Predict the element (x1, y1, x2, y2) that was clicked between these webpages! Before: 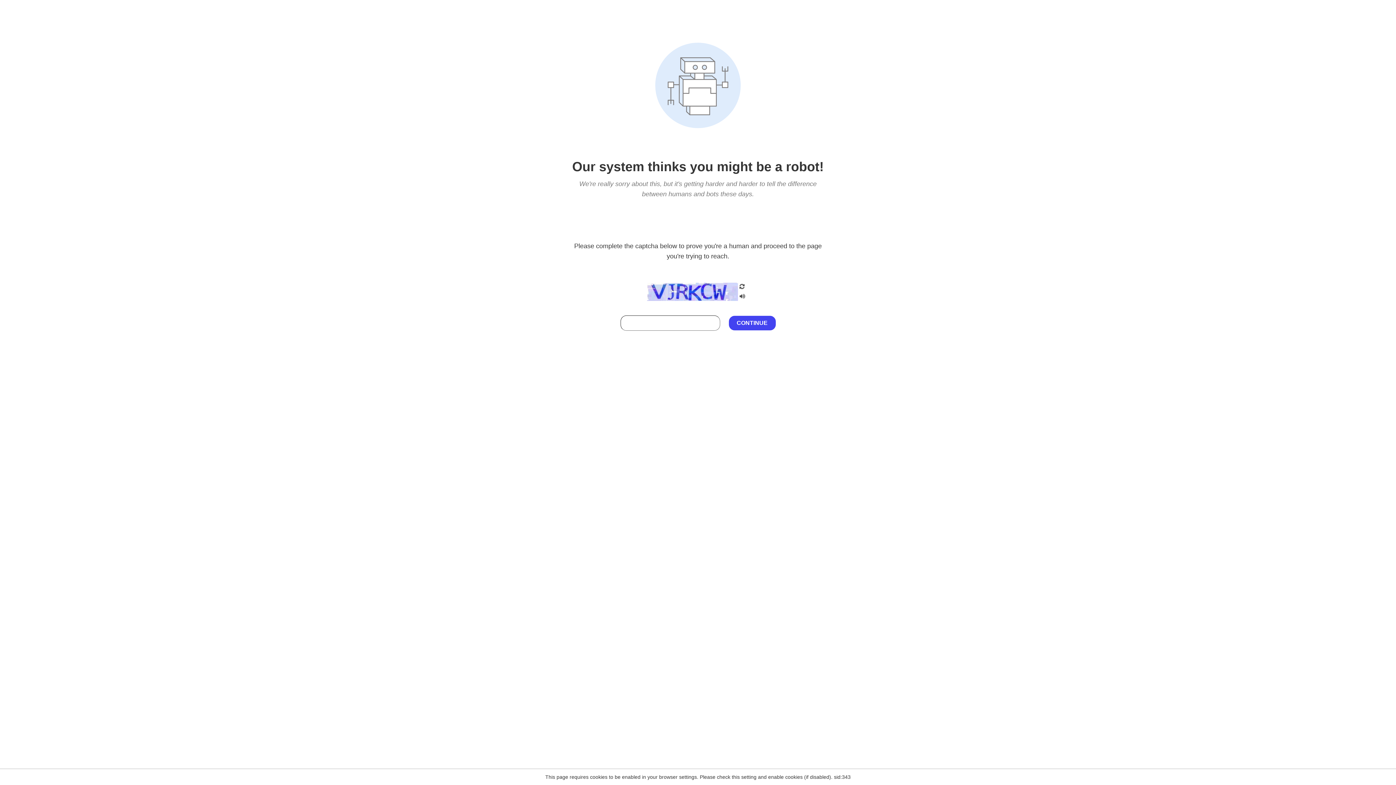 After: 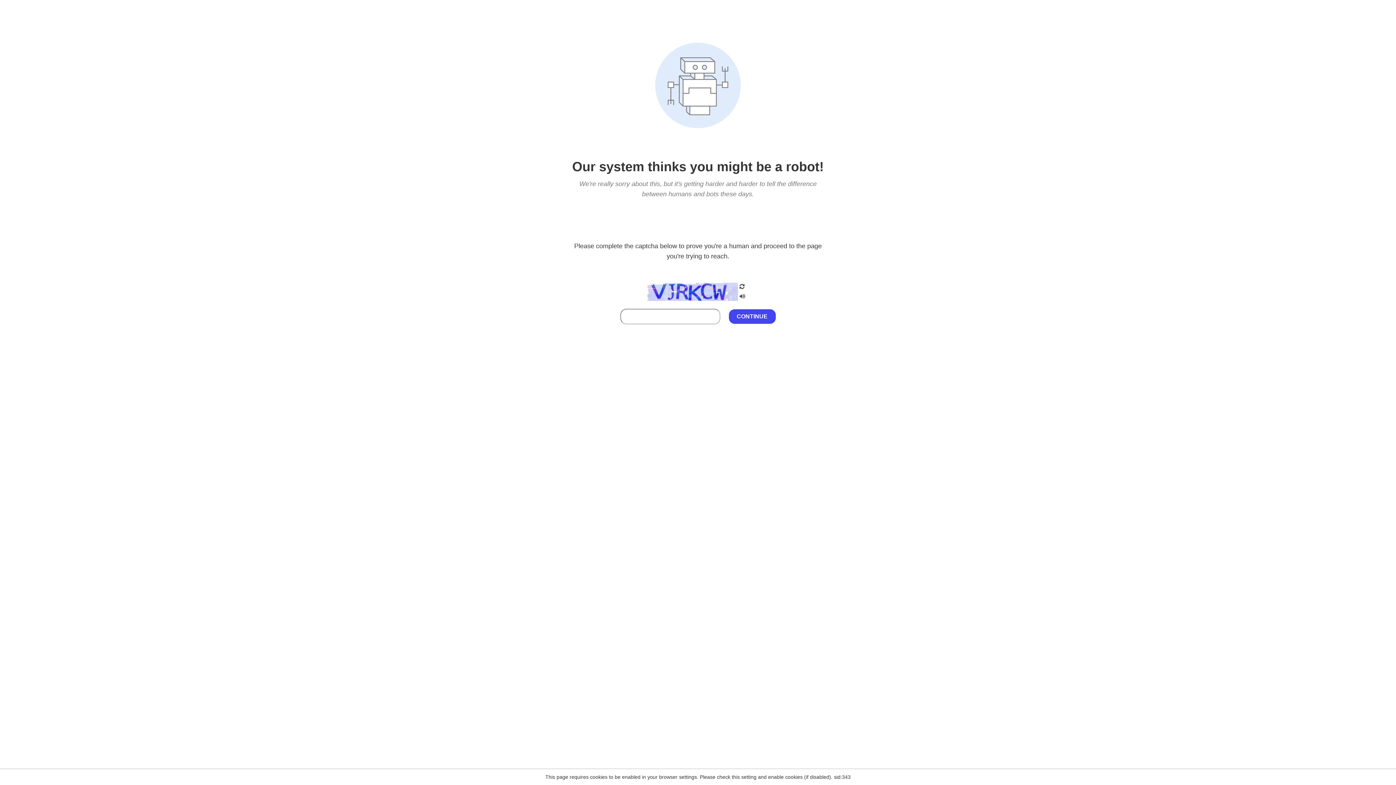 Action: bbox: (738, 212, 746, 219)